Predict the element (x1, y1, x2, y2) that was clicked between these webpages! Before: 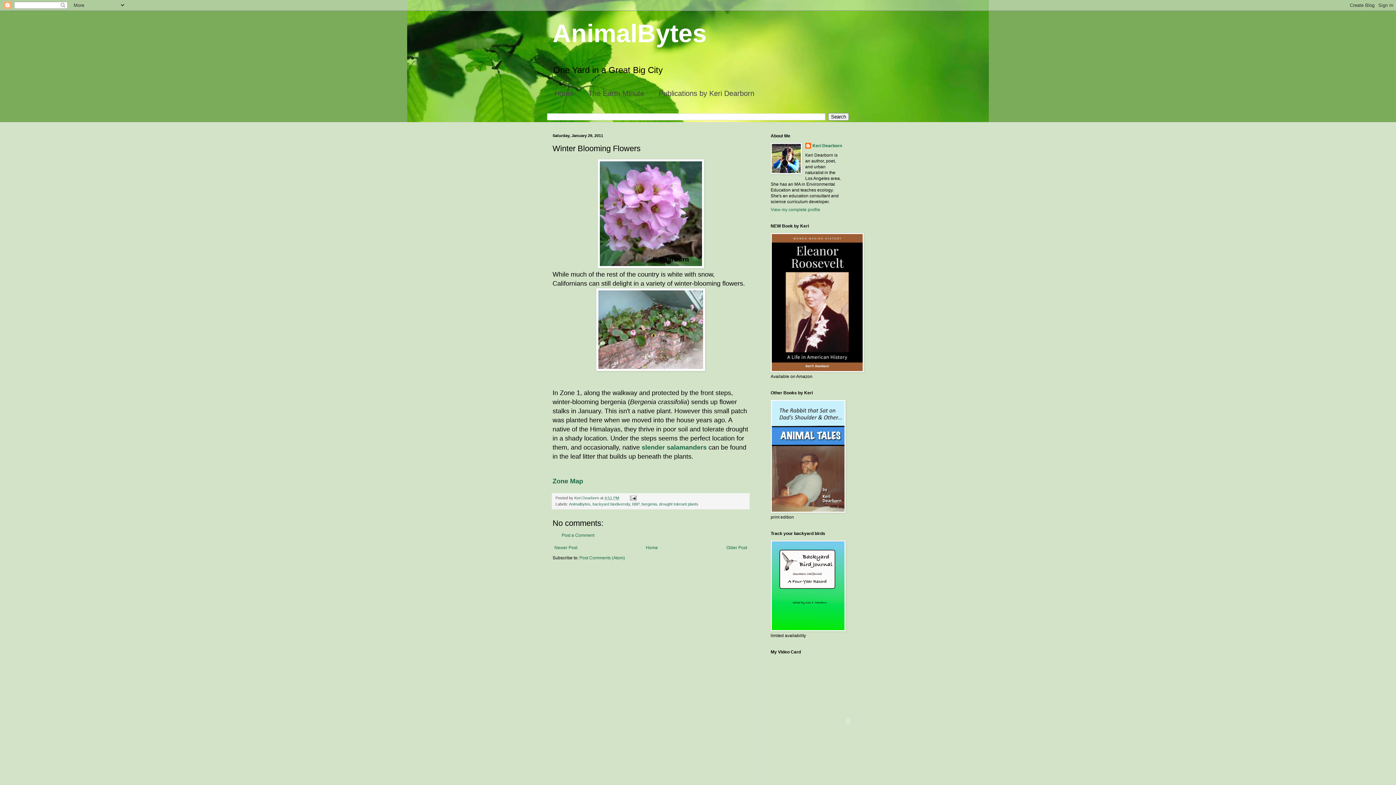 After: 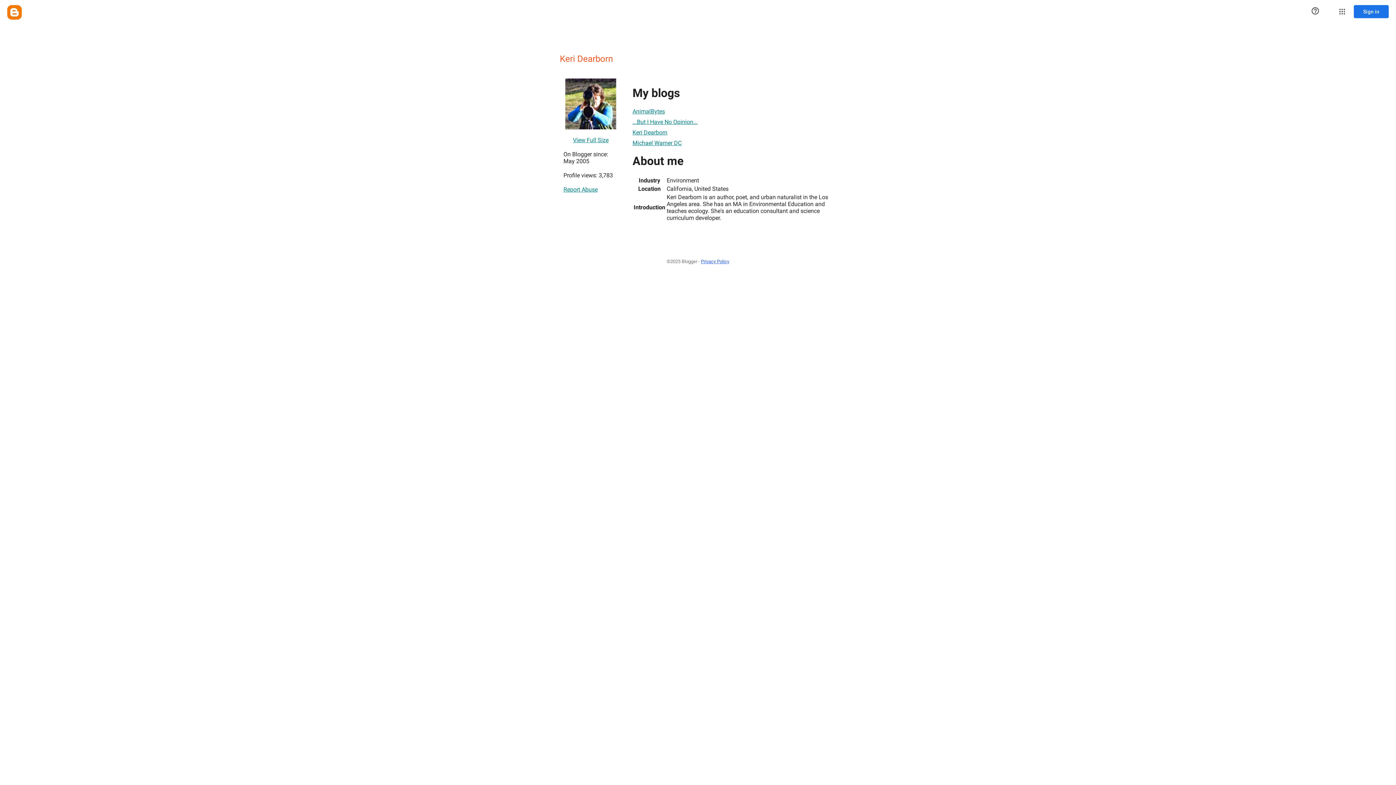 Action: label: View my complete profile bbox: (770, 207, 820, 212)